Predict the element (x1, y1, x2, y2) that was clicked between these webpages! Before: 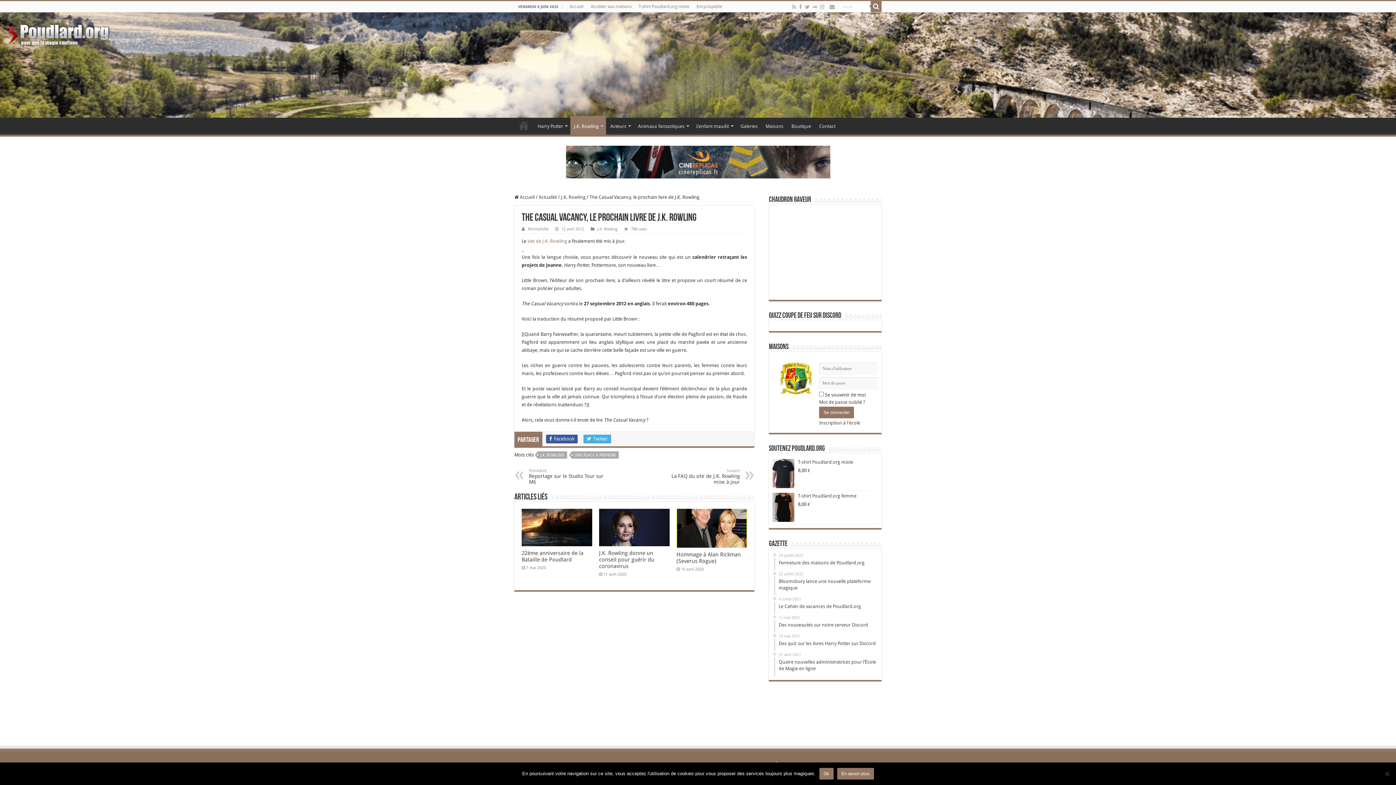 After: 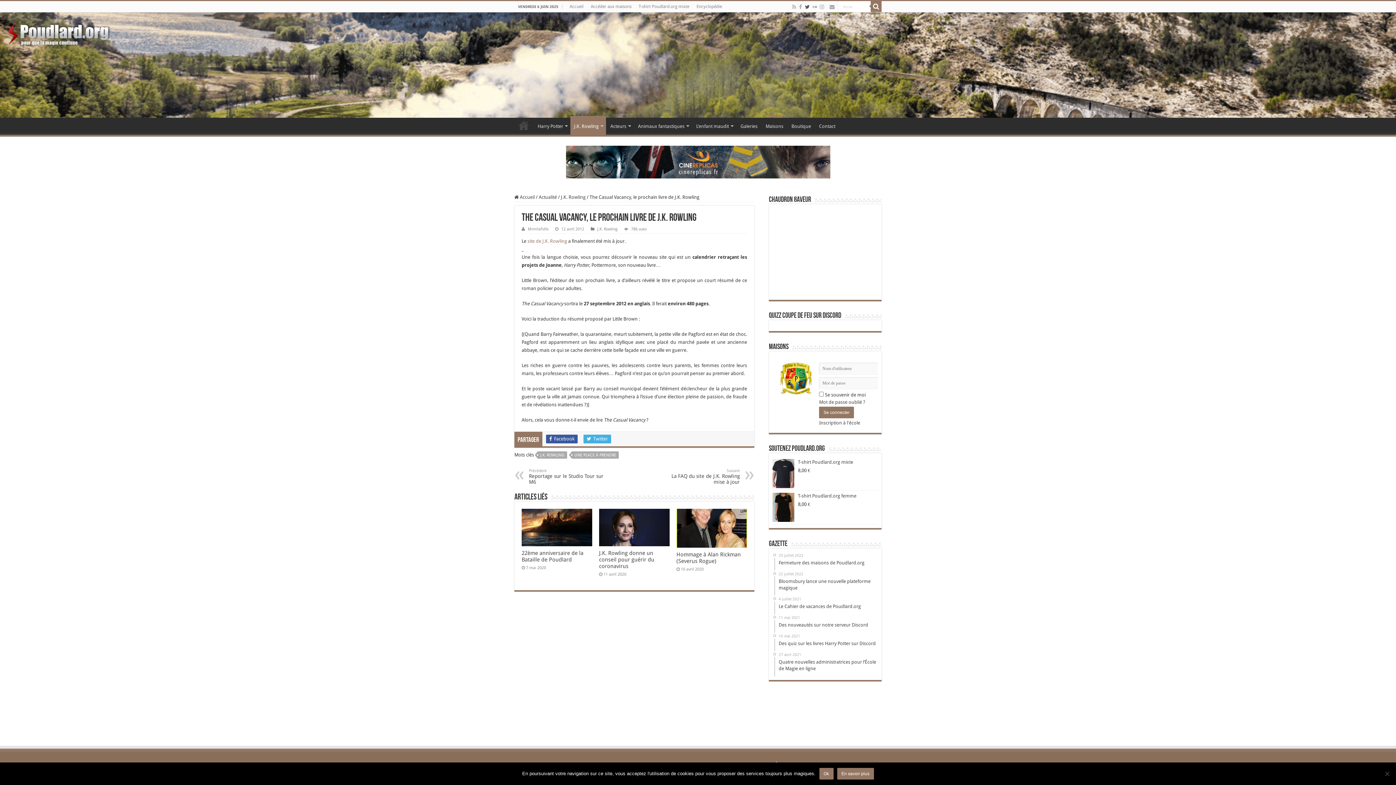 Action: bbox: (804, 2, 810, 11)